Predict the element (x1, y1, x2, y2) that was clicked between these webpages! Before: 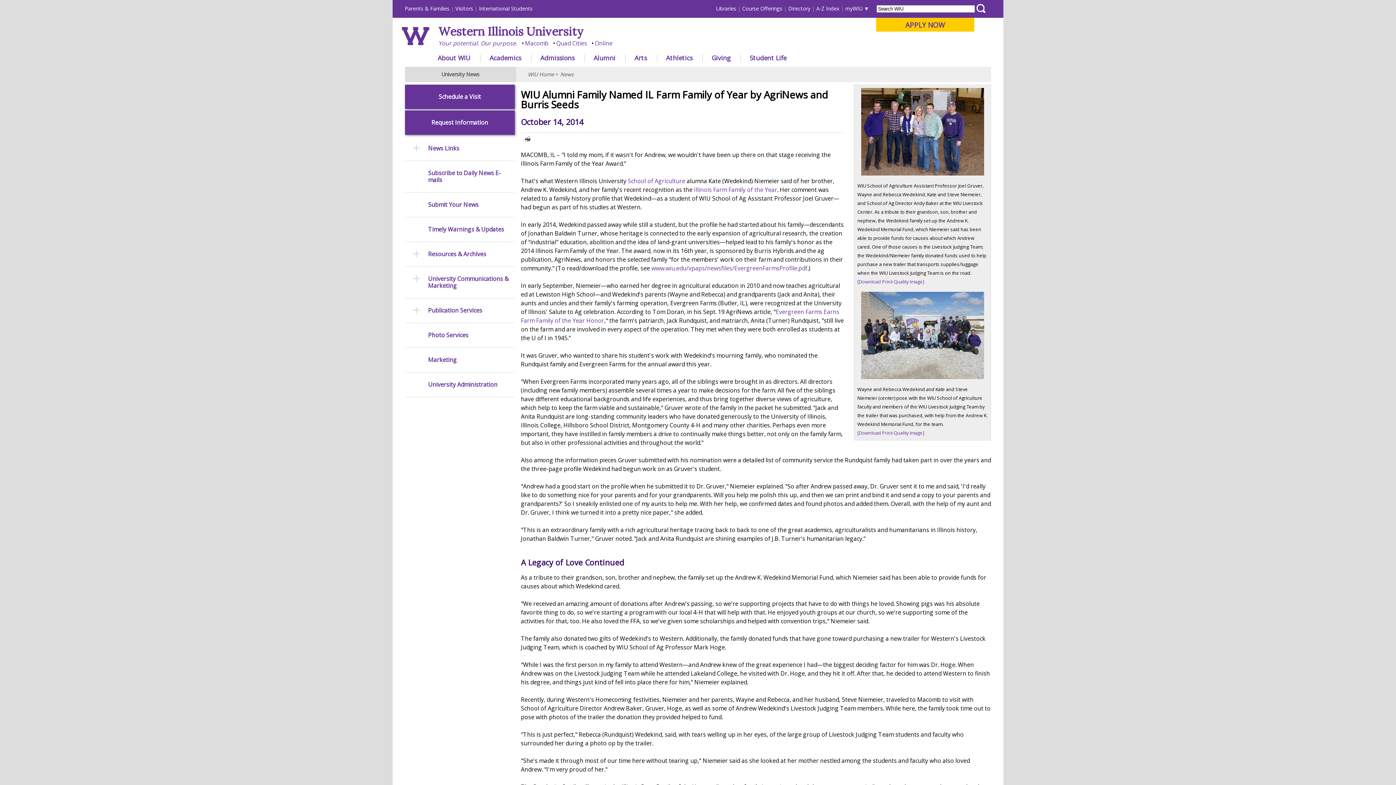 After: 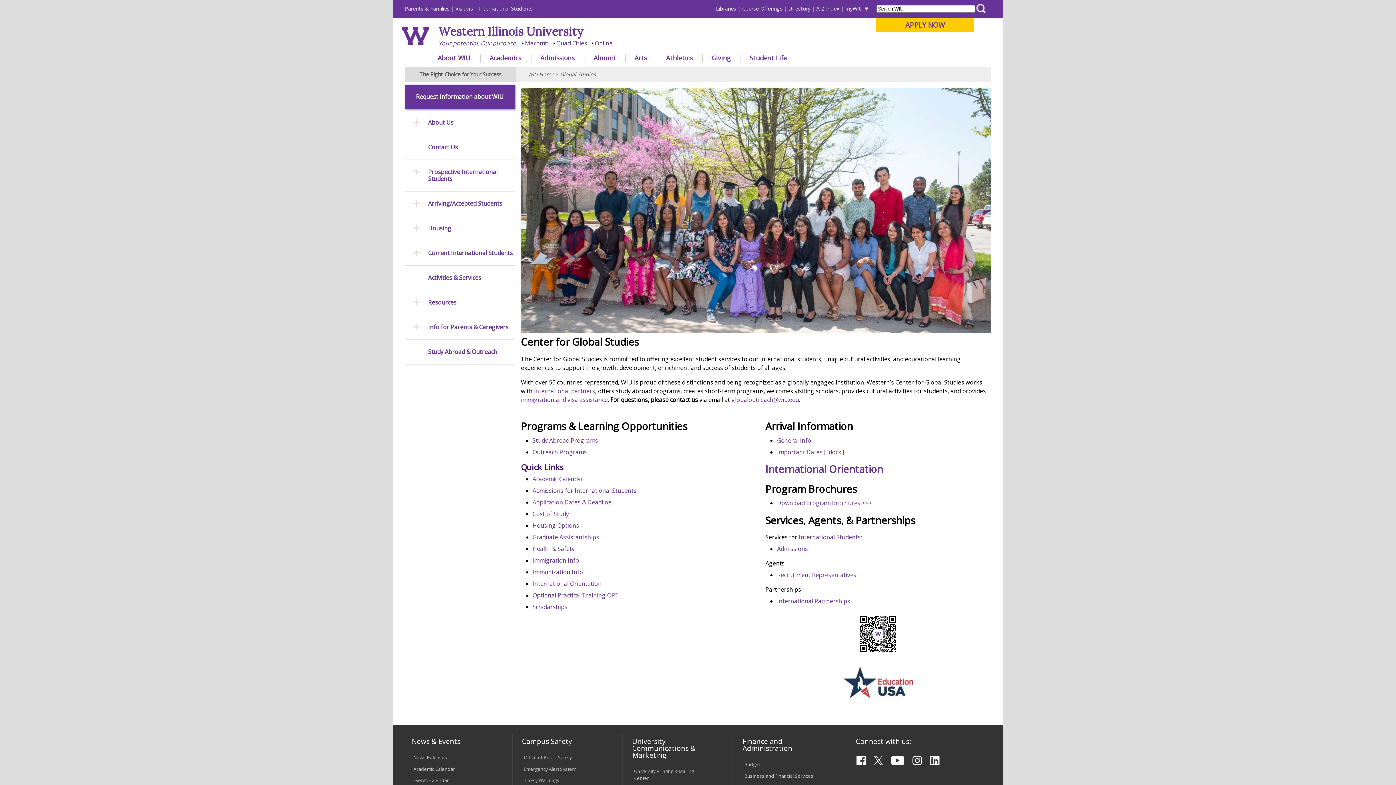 Action: bbox: (479, 5, 532, 12) label: International Students